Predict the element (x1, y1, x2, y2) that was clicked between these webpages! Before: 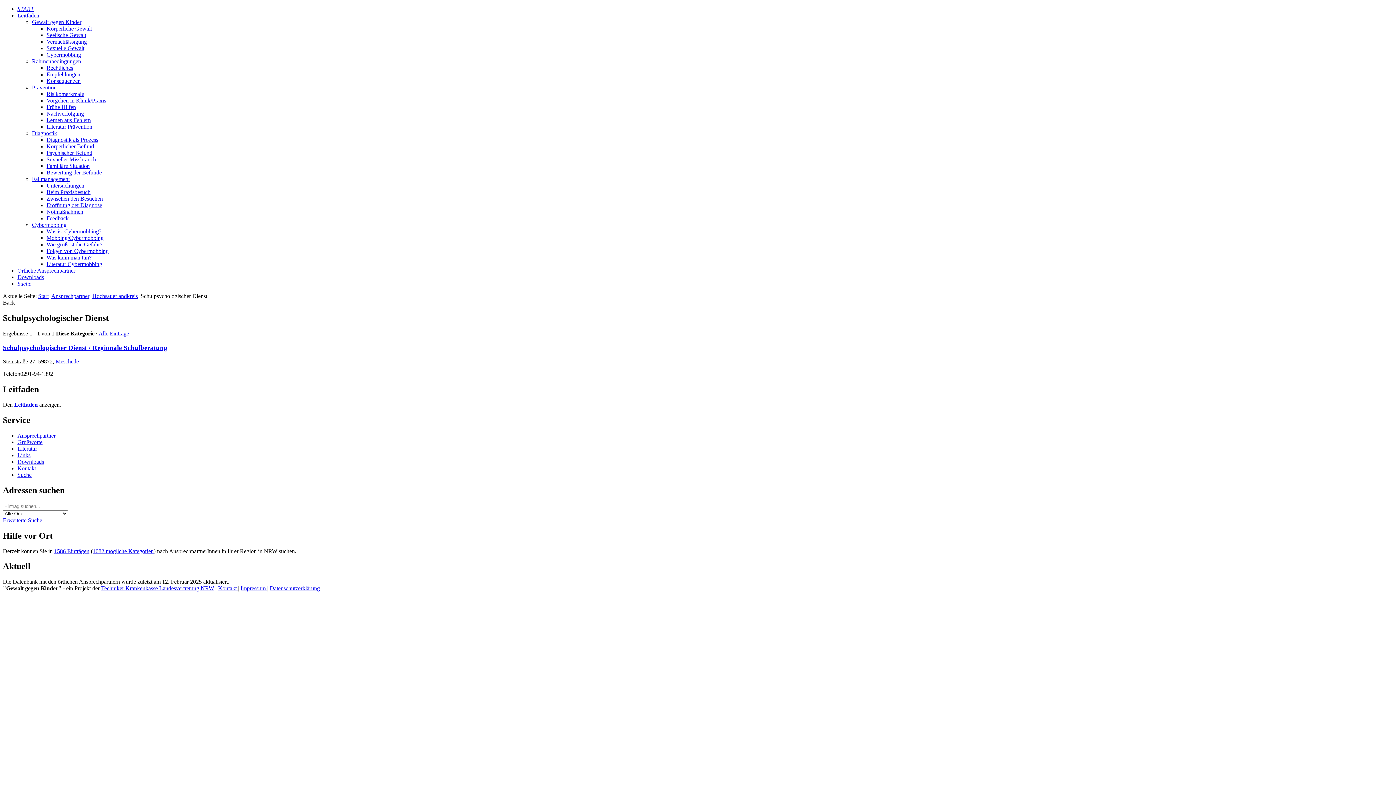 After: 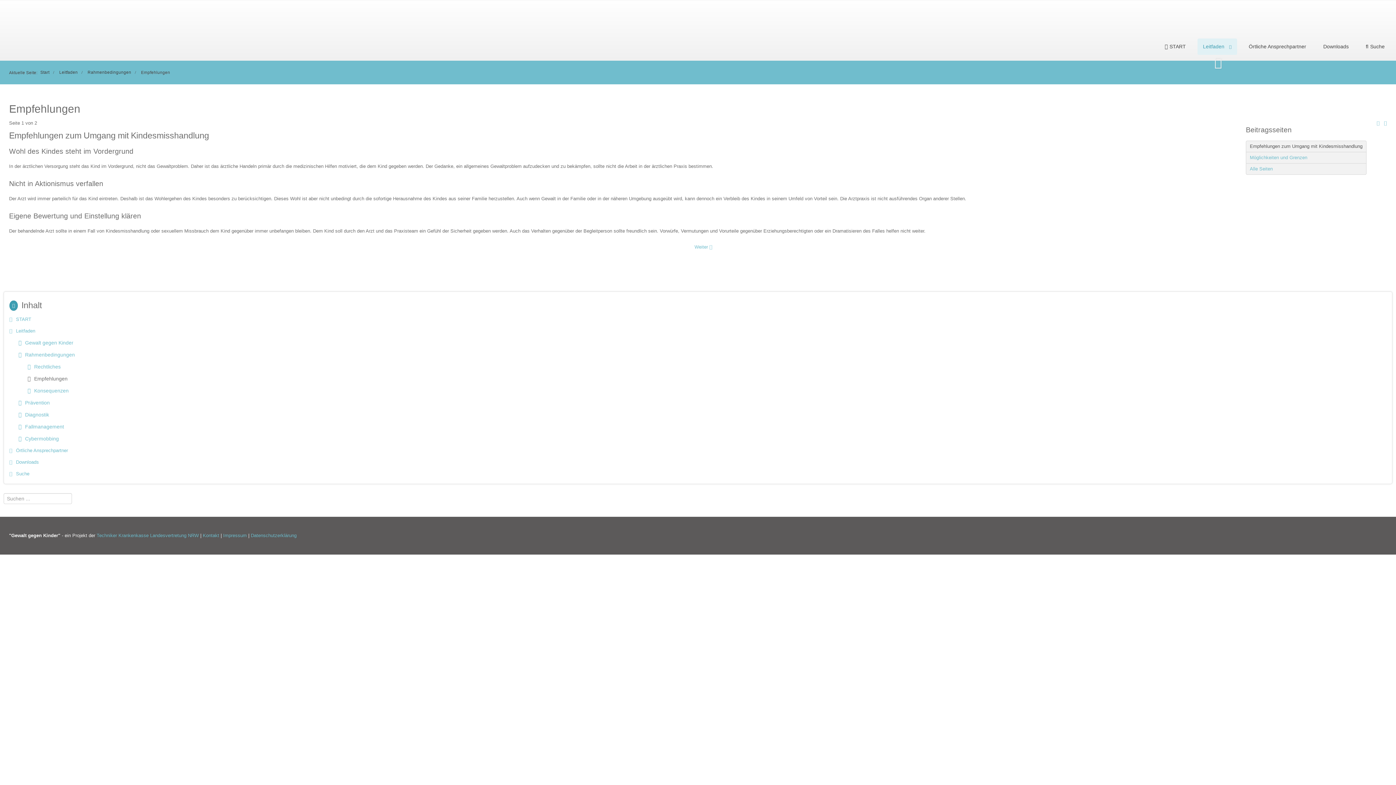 Action: label: Empfehlungen bbox: (46, 71, 80, 77)